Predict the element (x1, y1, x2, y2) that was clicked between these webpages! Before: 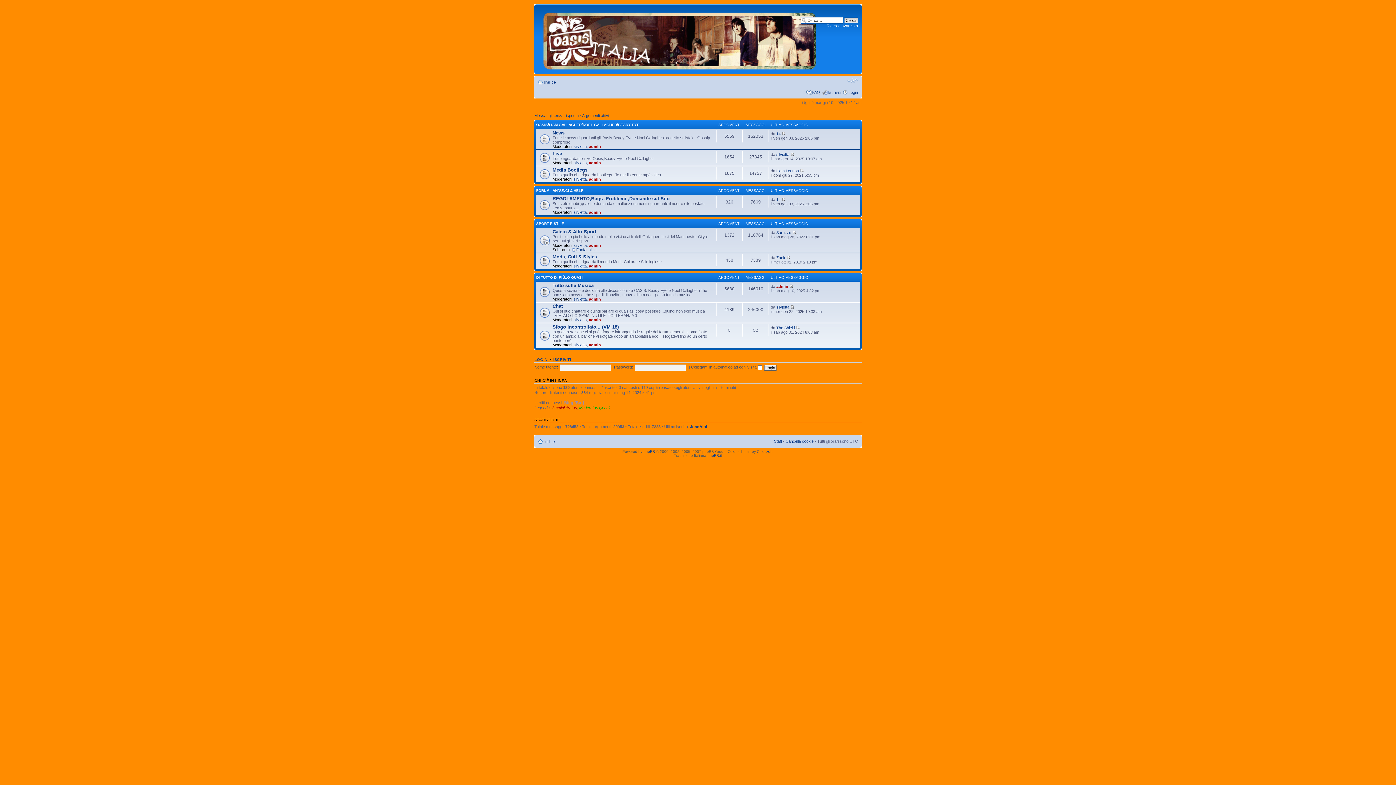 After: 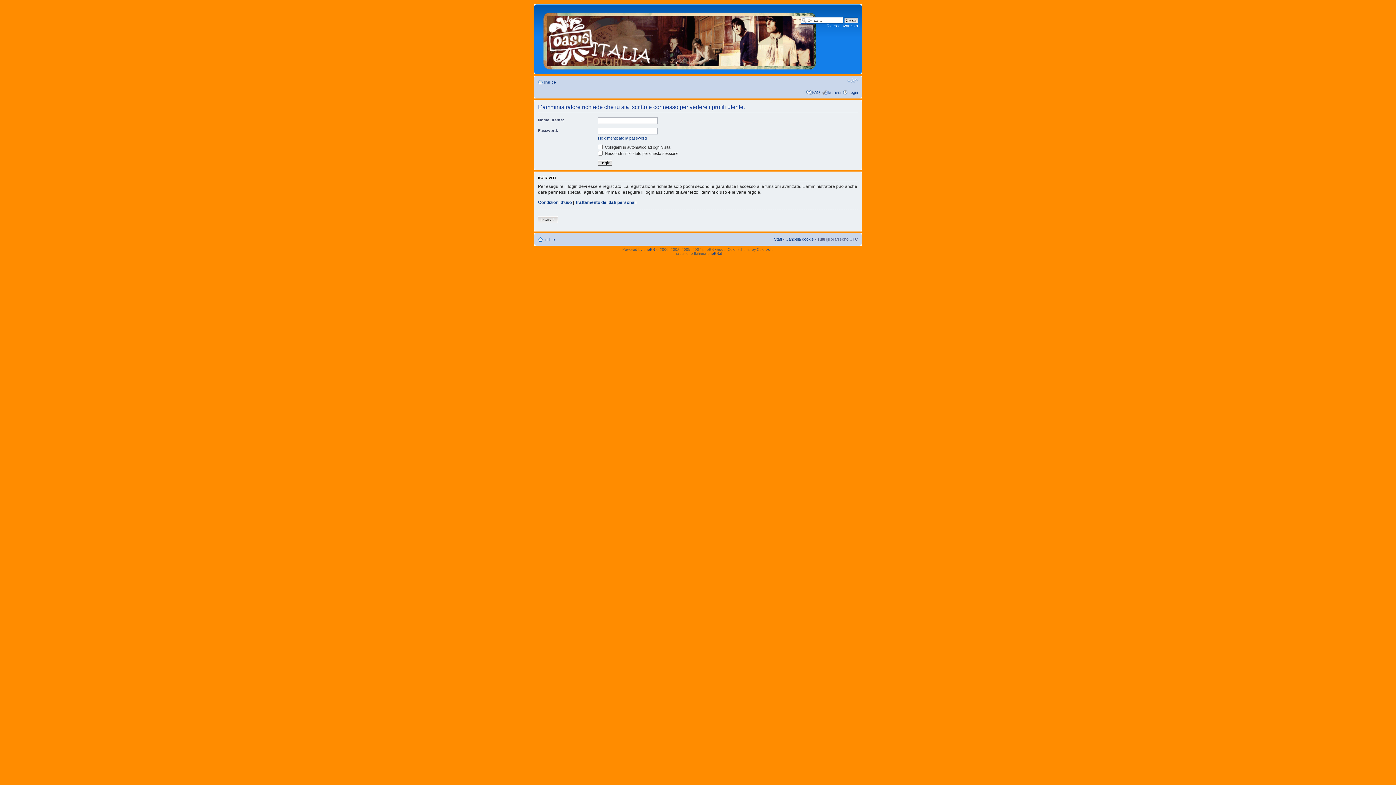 Action: bbox: (573, 296, 586, 301) label: silvietta